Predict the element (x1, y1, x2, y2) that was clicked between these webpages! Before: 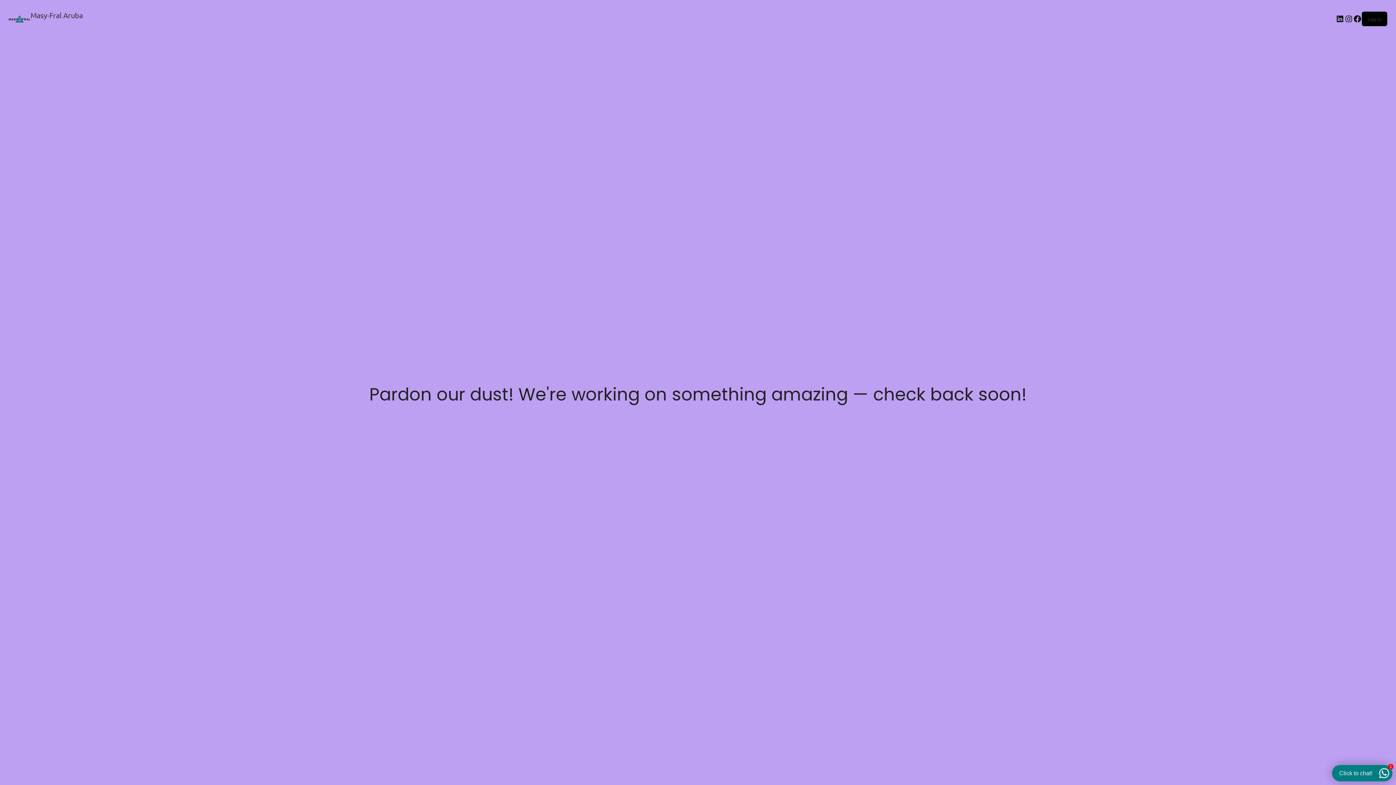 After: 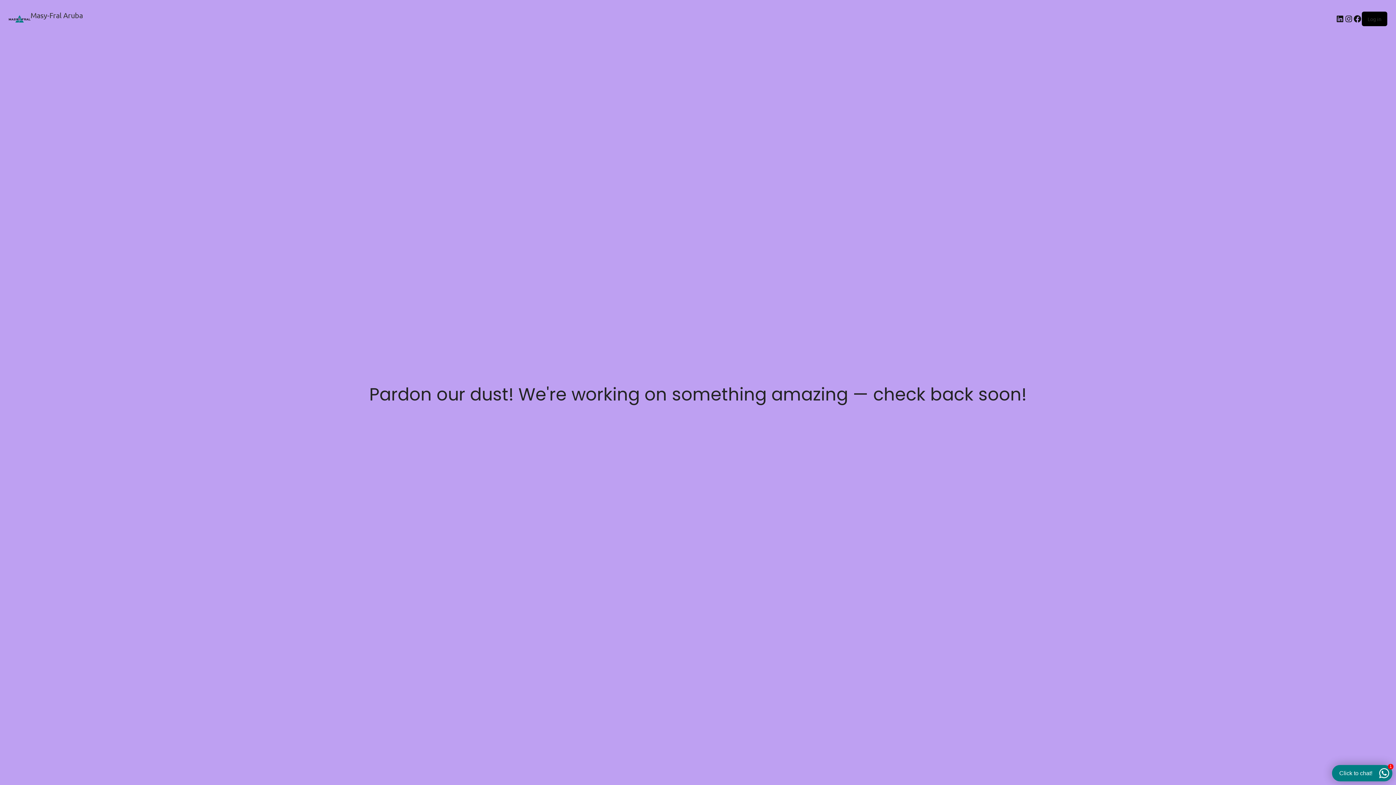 Action: bbox: (8, 15, 30, 22)